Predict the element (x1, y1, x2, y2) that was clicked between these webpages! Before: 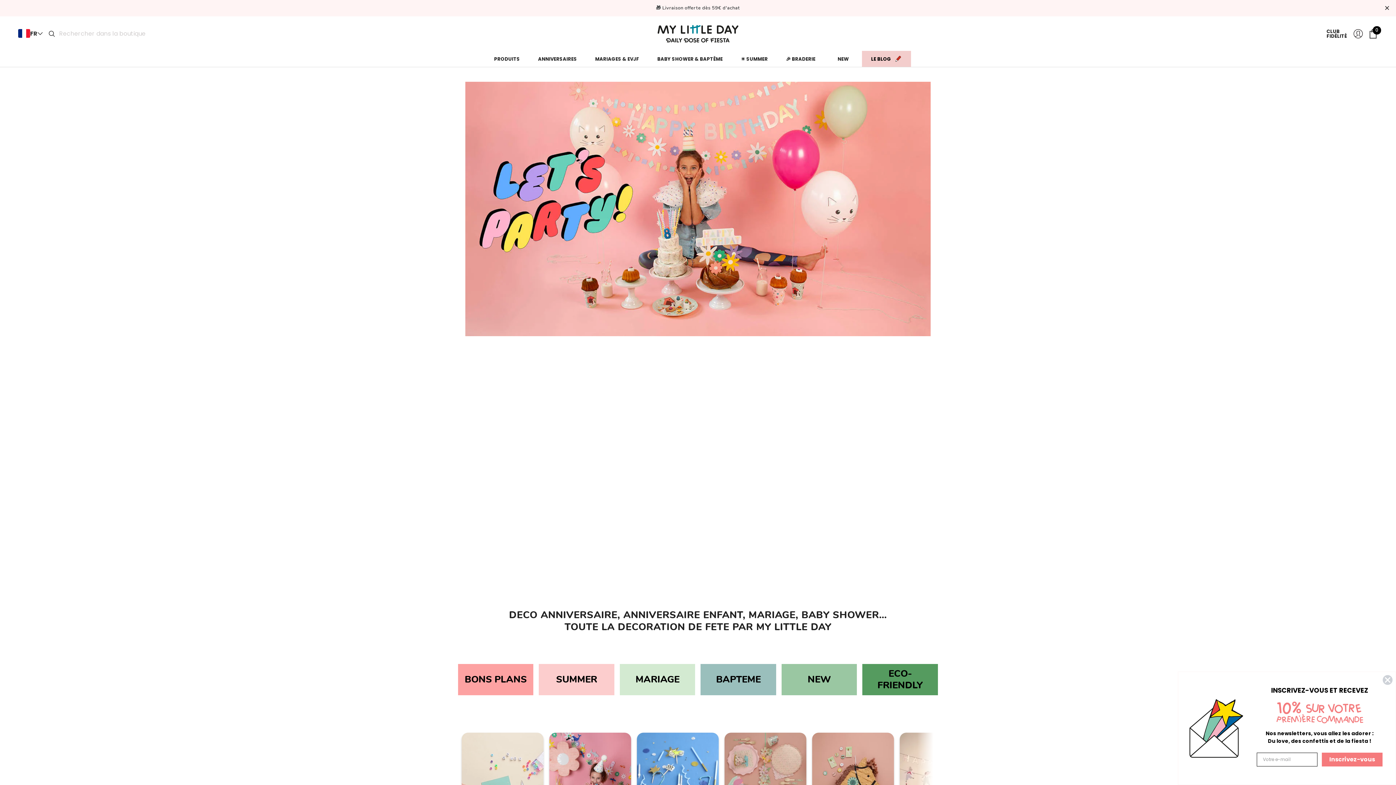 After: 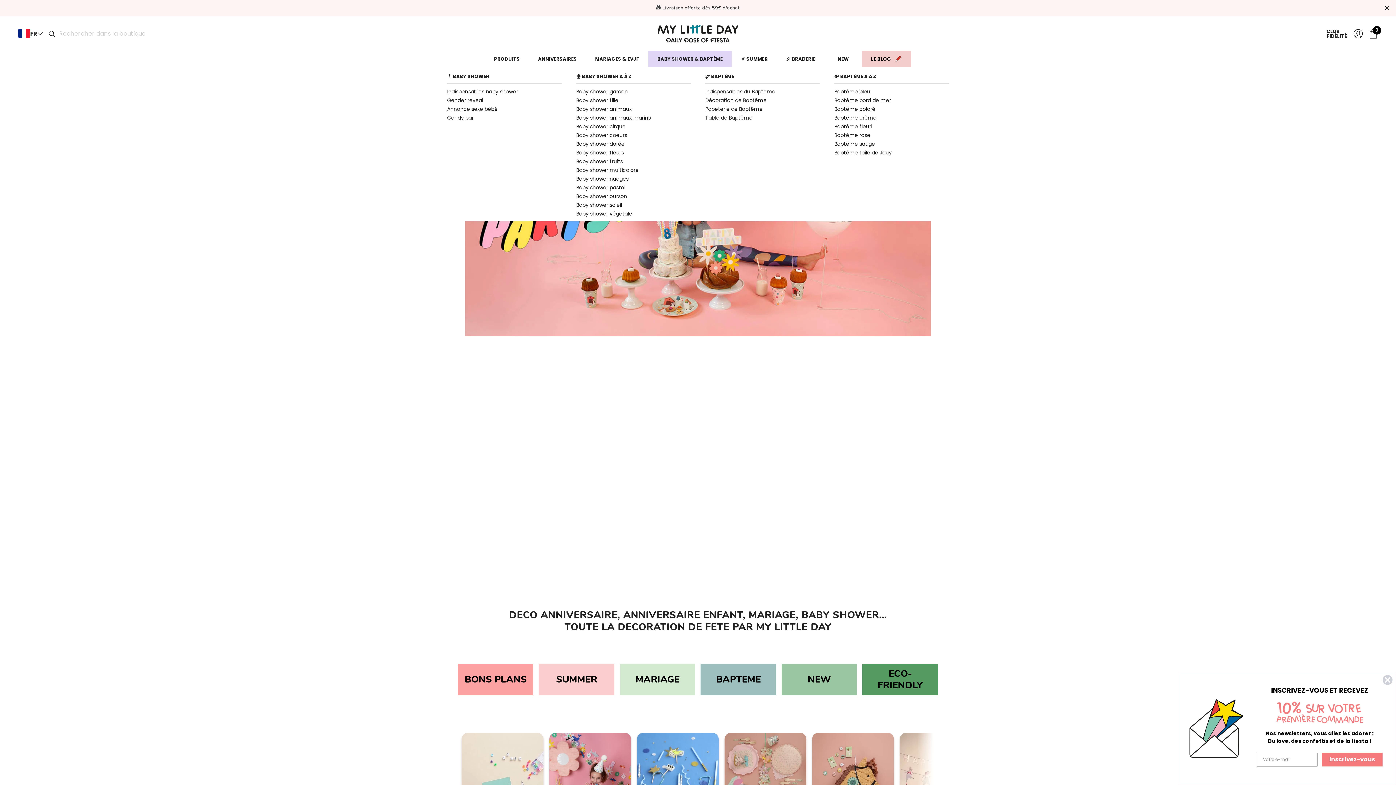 Action: label: BABY SHOWER & BAPTÊME bbox: (657, 55, 722, 62)